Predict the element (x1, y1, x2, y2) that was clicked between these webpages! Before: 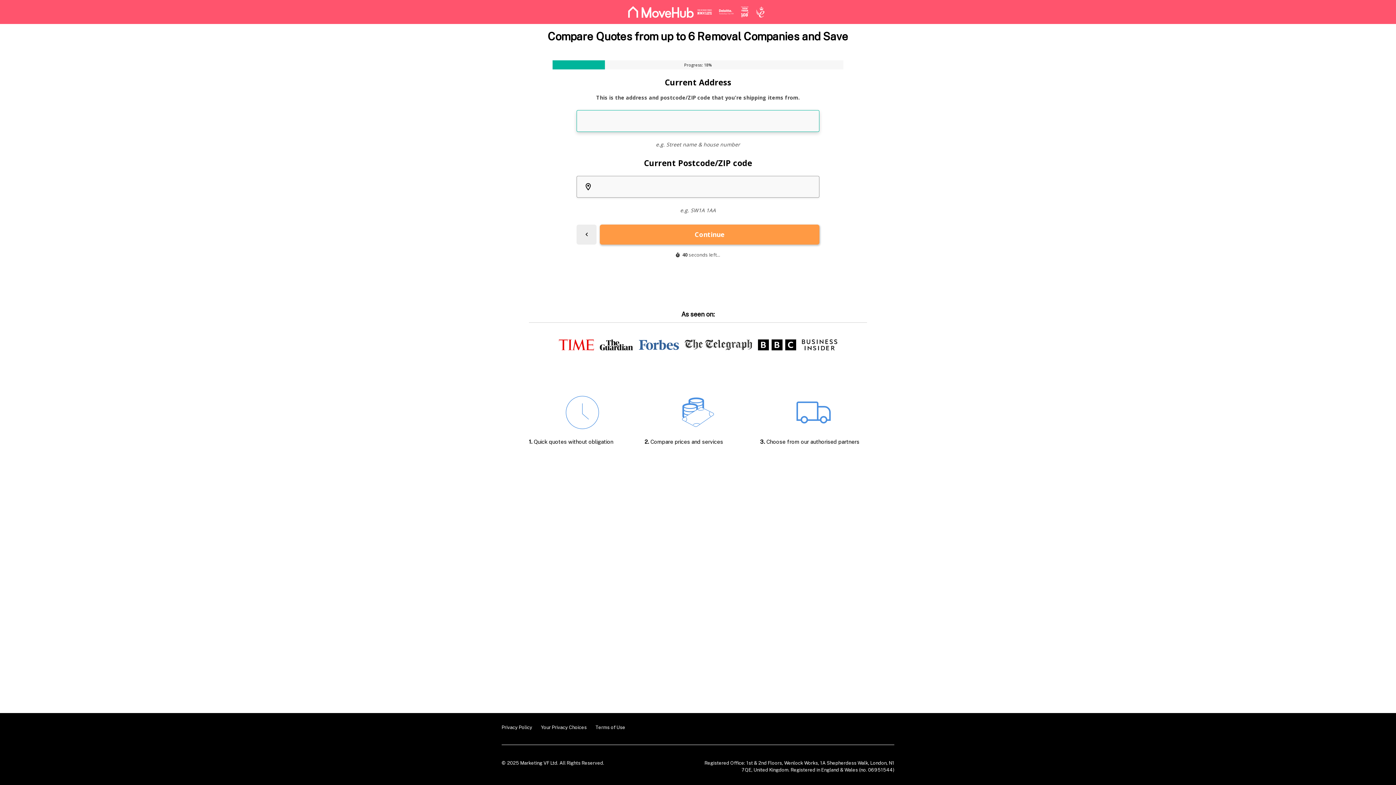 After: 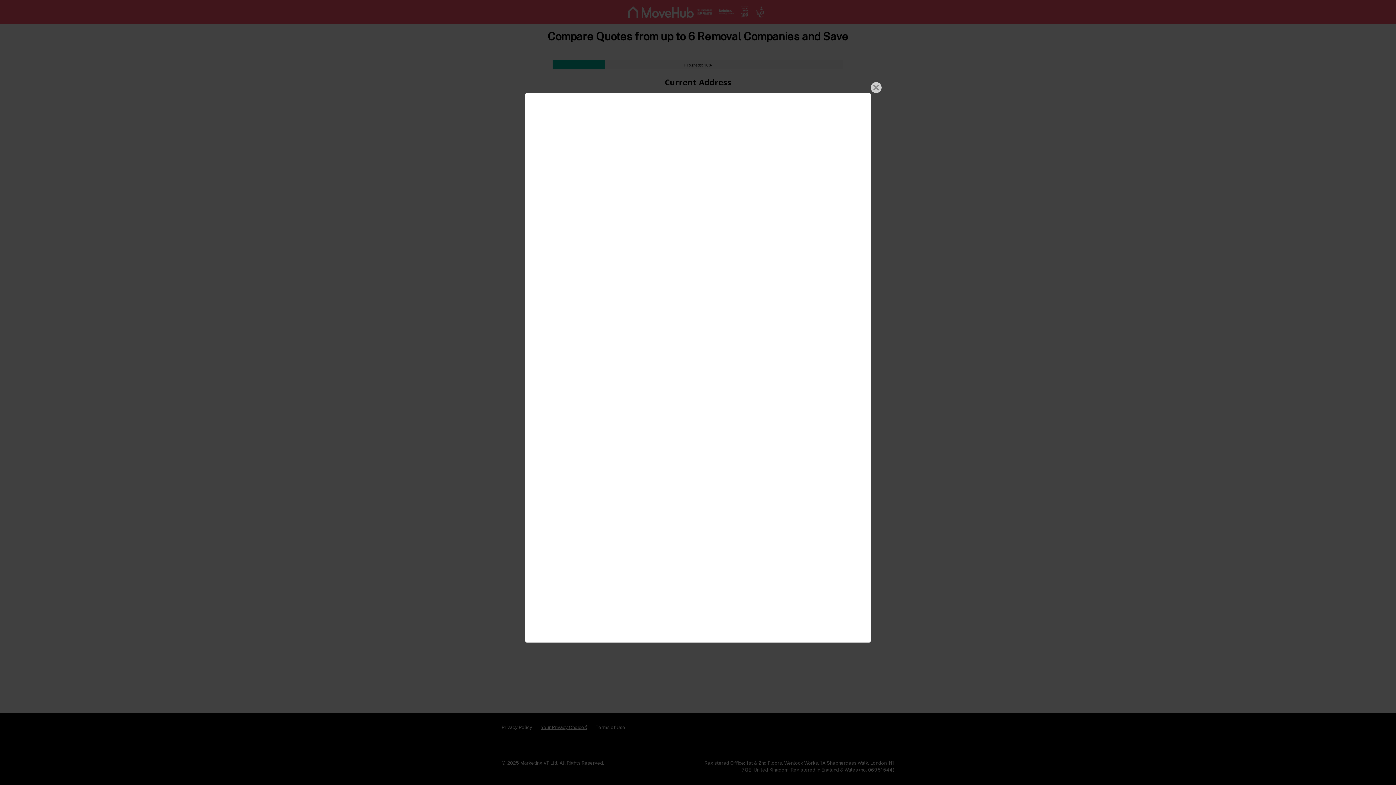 Action: bbox: (541, 725, 586, 730) label: Your Privacy Choices